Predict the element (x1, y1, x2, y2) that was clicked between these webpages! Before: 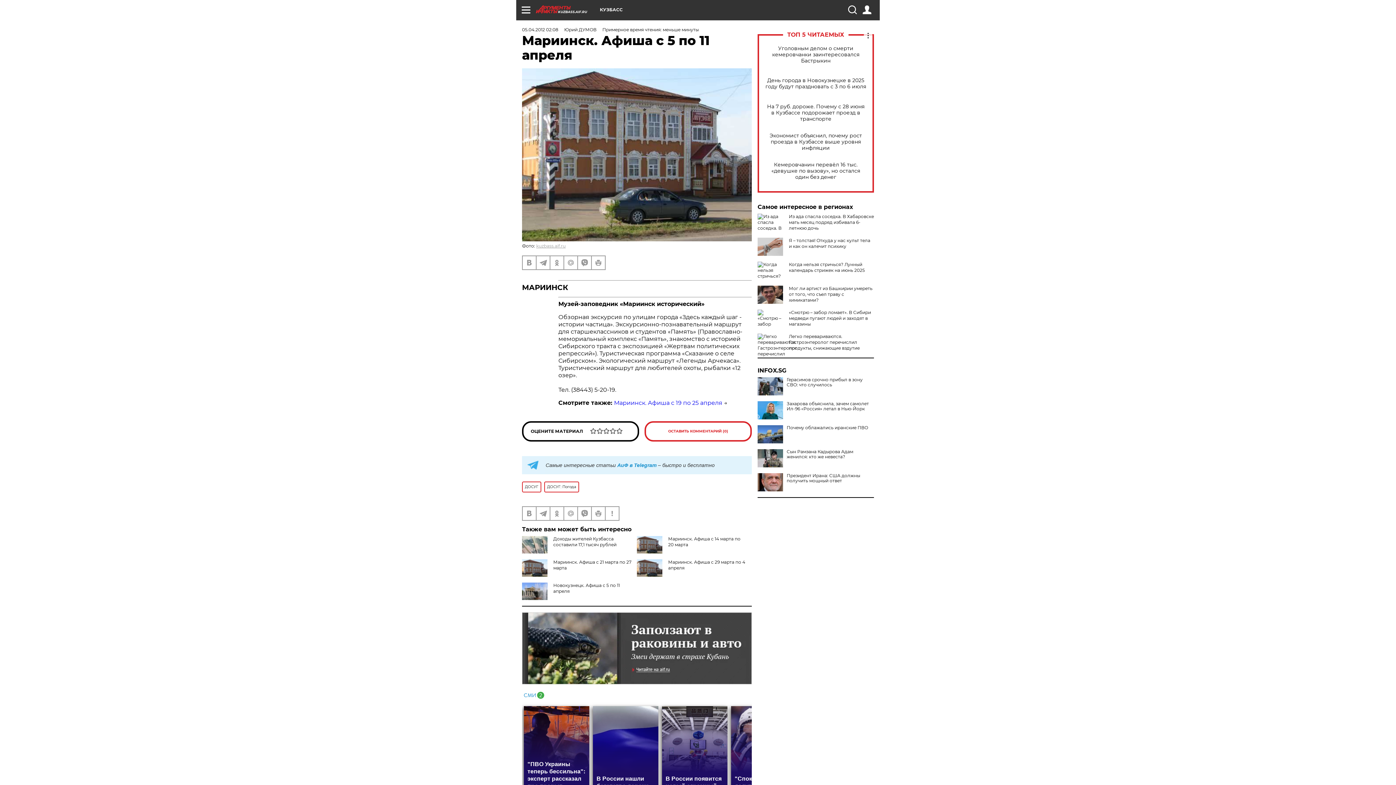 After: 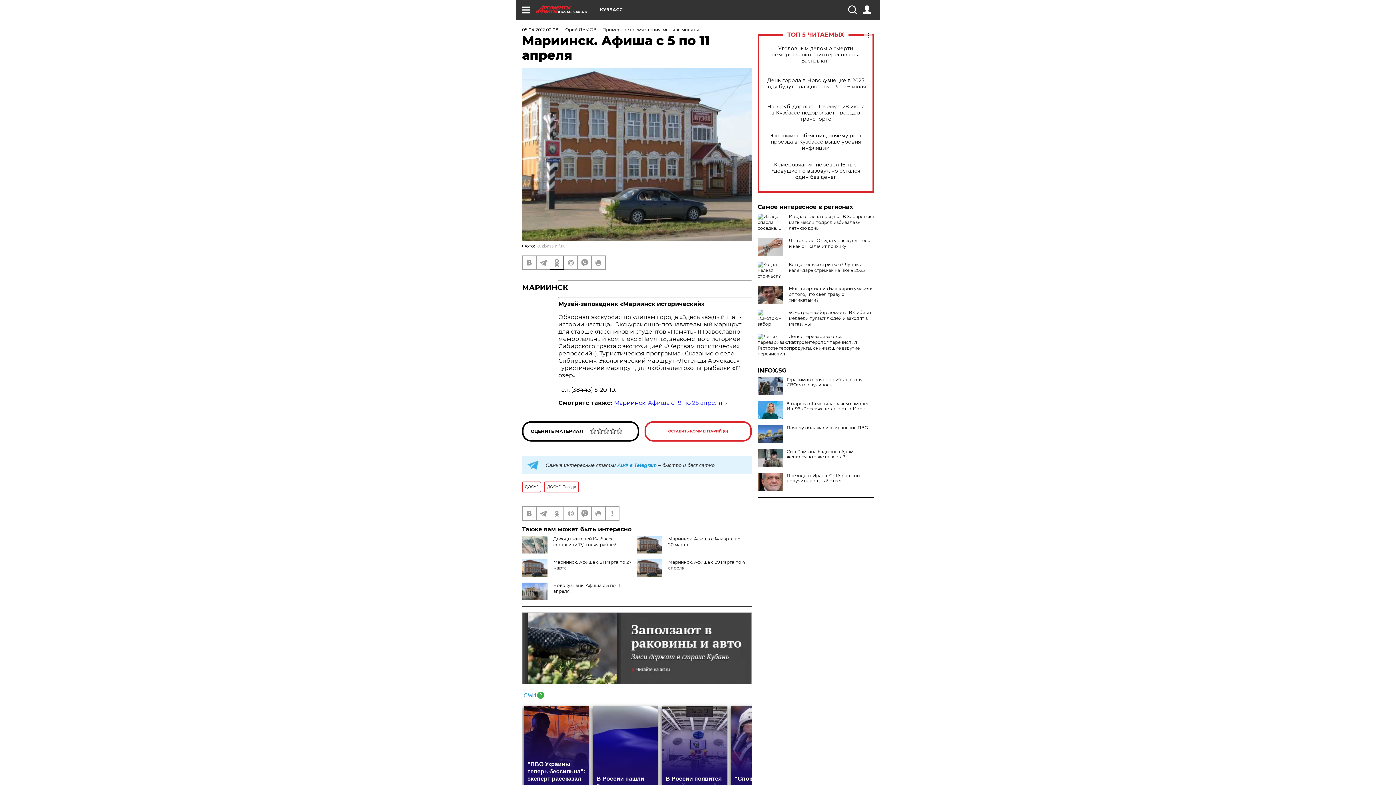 Action: bbox: (550, 256, 563, 269)